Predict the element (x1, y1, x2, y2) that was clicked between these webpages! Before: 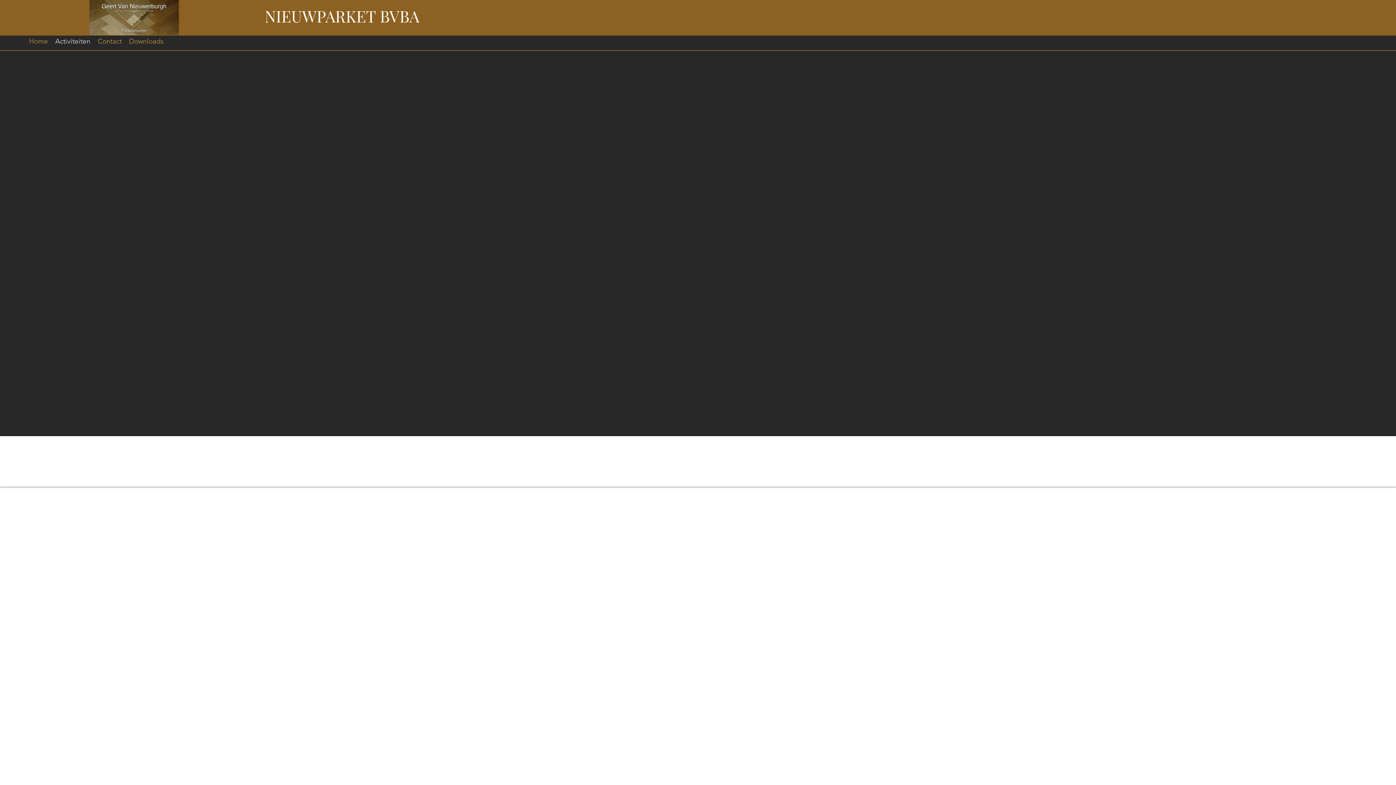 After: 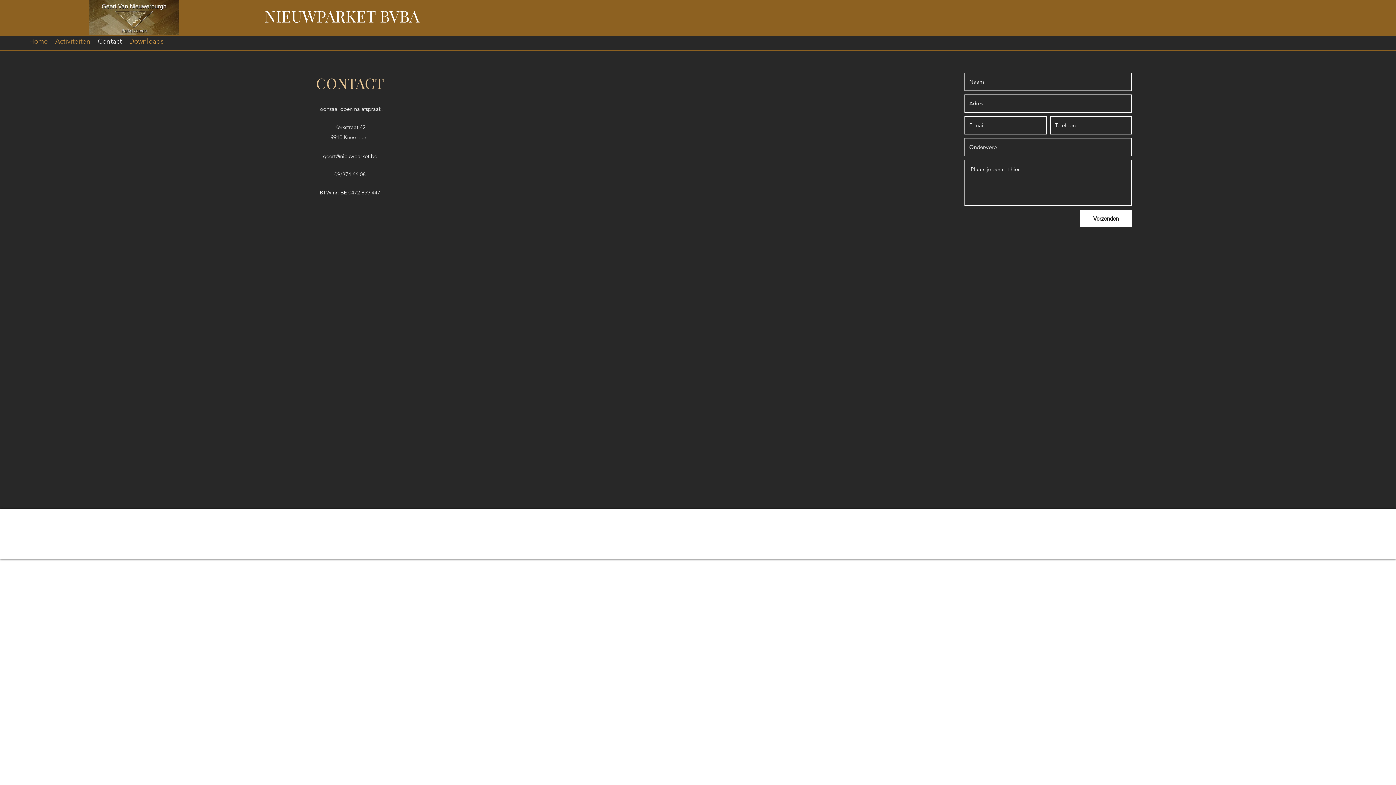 Action: bbox: (94, 32, 125, 50) label: Contact